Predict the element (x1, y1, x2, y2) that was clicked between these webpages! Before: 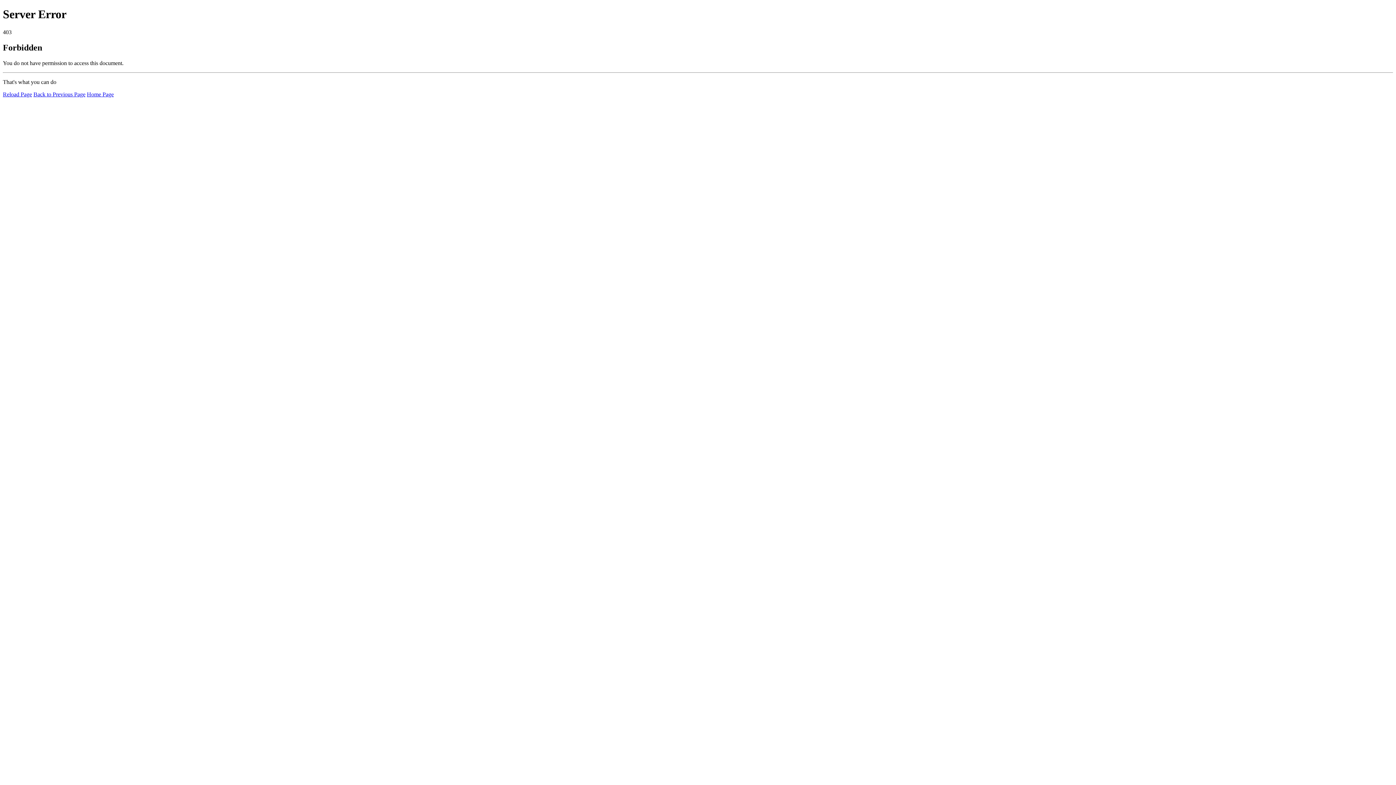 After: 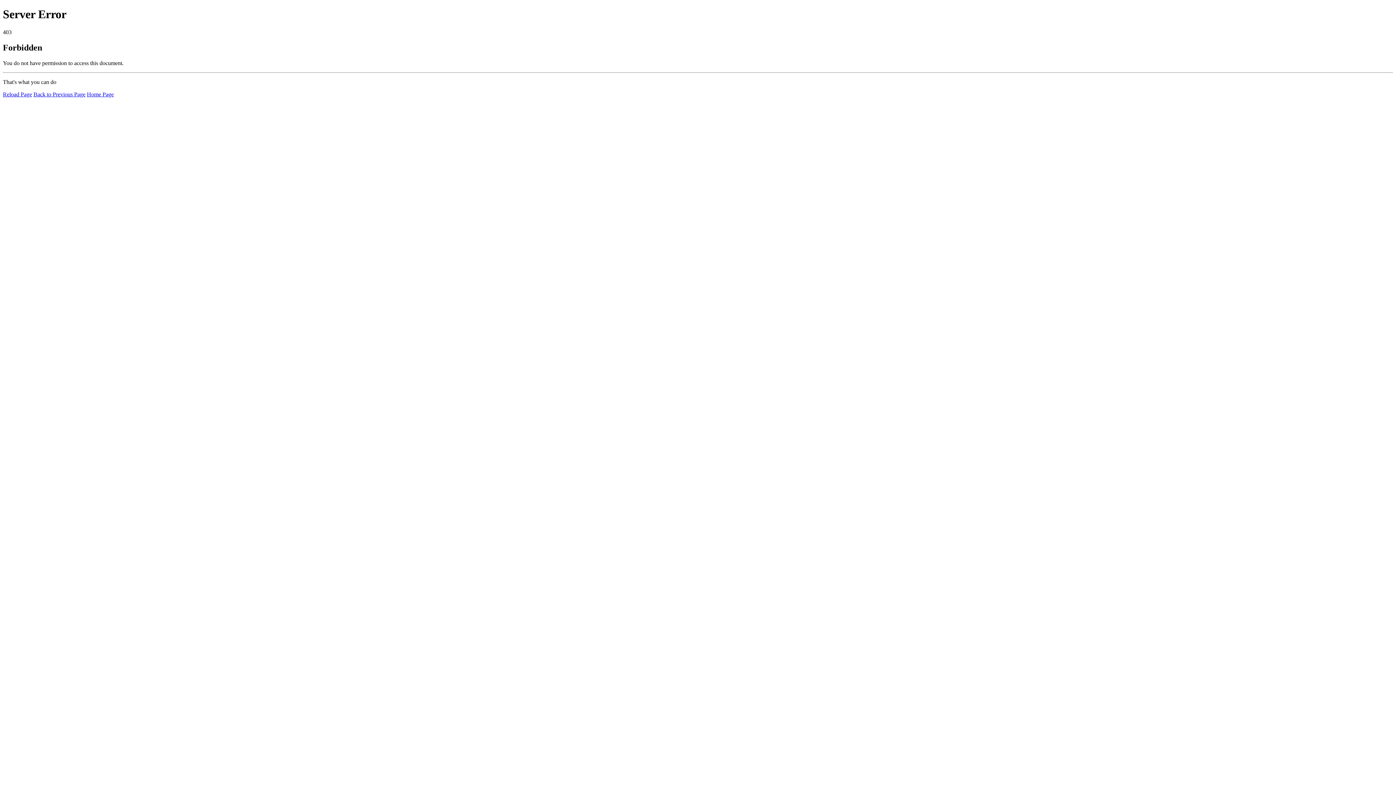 Action: bbox: (2, 91, 32, 97) label: Reload Page